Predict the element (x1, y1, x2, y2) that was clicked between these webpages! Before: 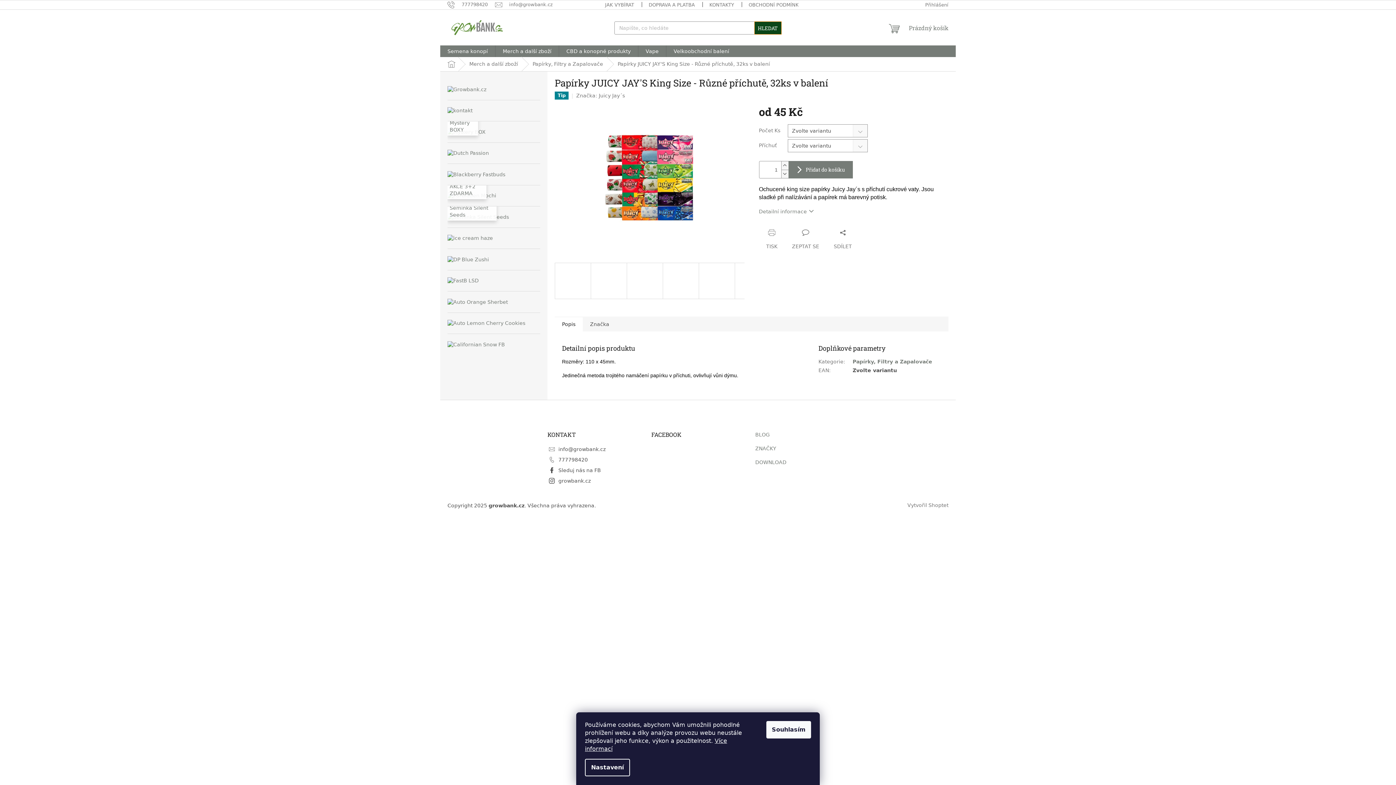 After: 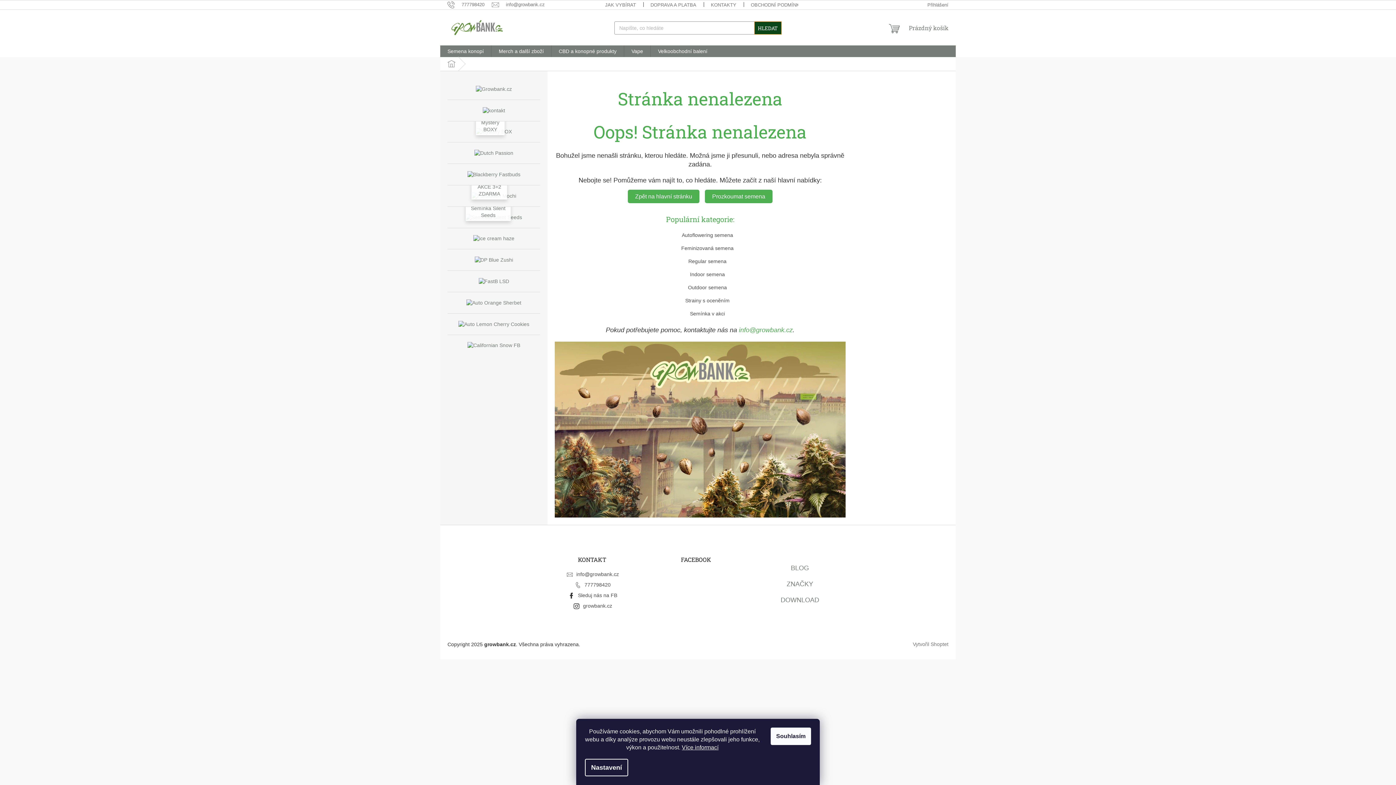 Action: bbox: (447, 107, 472, 114)